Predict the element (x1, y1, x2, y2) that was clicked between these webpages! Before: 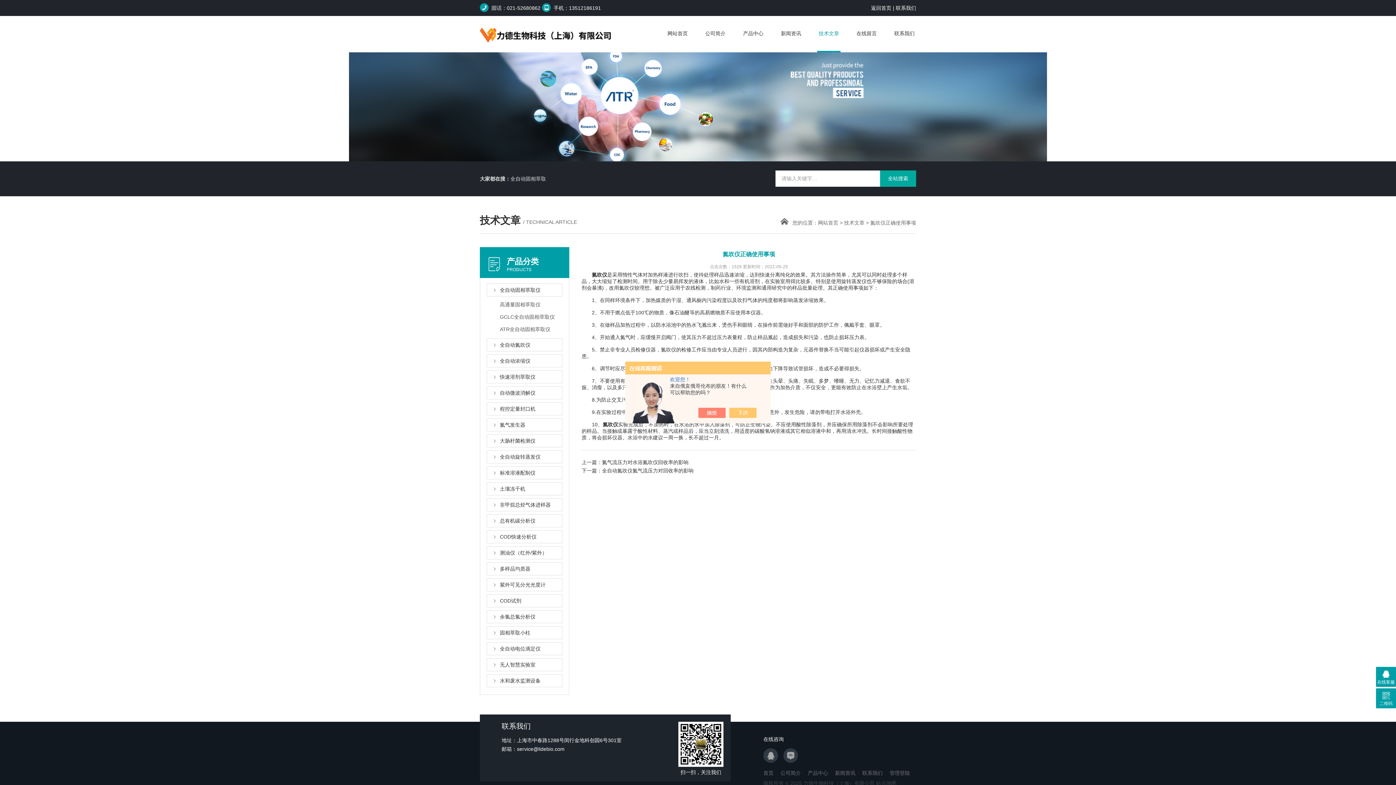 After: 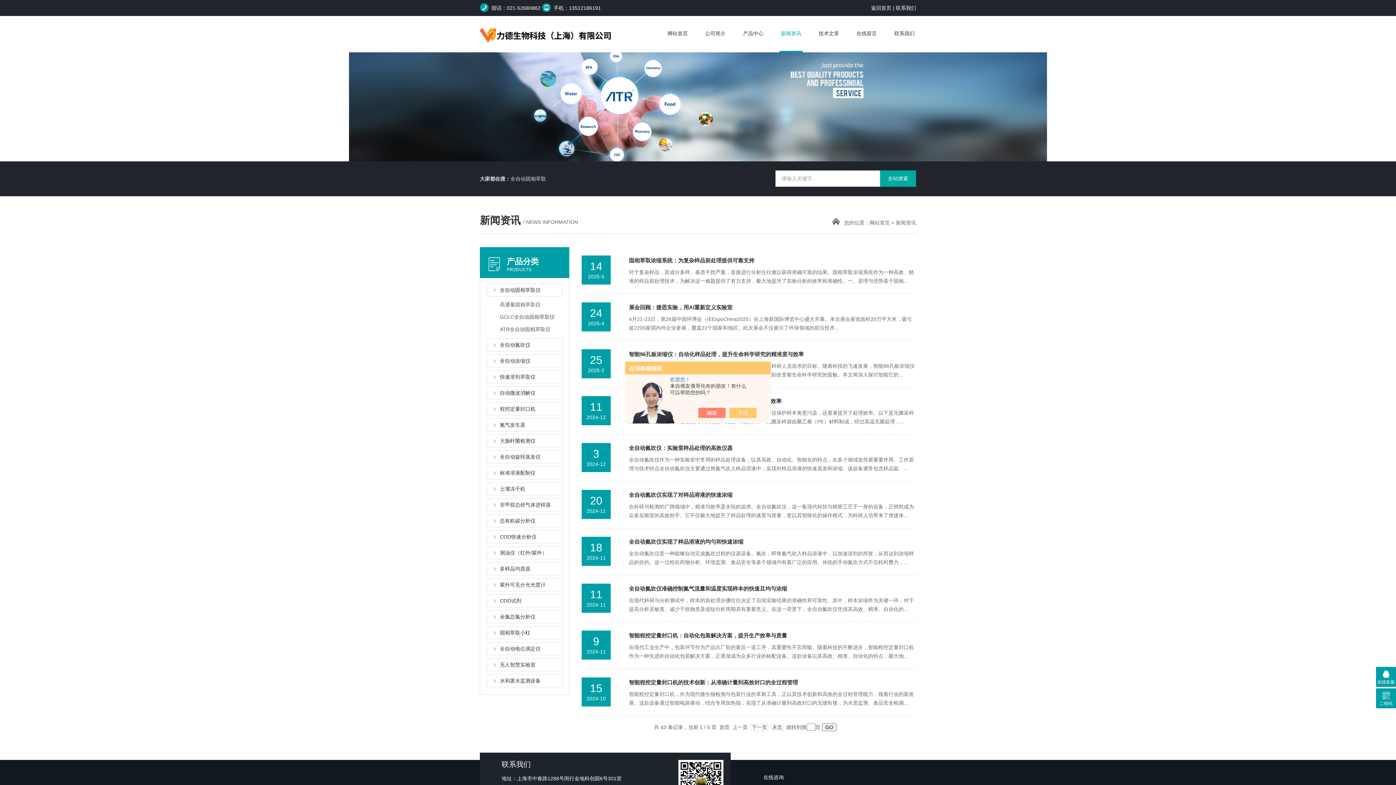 Action: bbox: (835, 770, 861, 777) label: 新闻资讯